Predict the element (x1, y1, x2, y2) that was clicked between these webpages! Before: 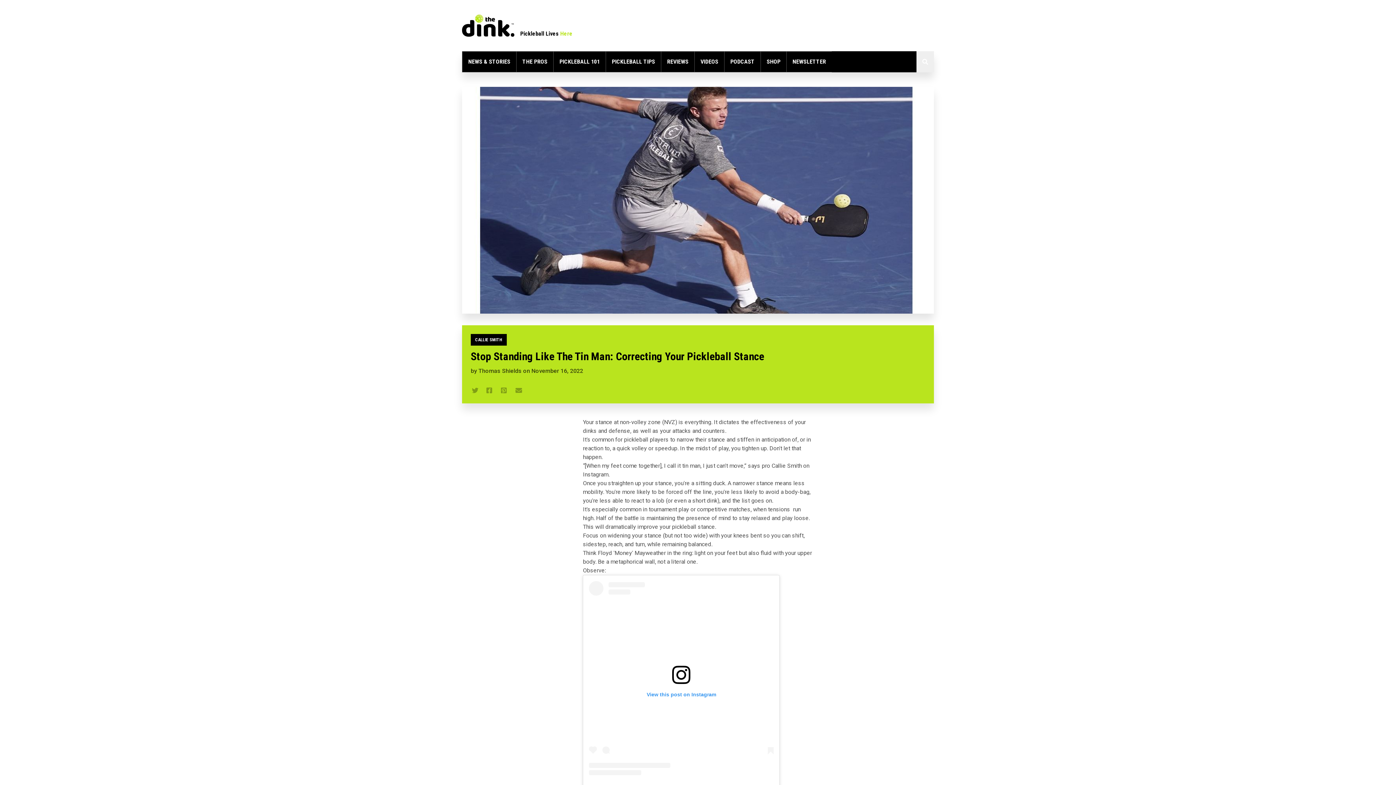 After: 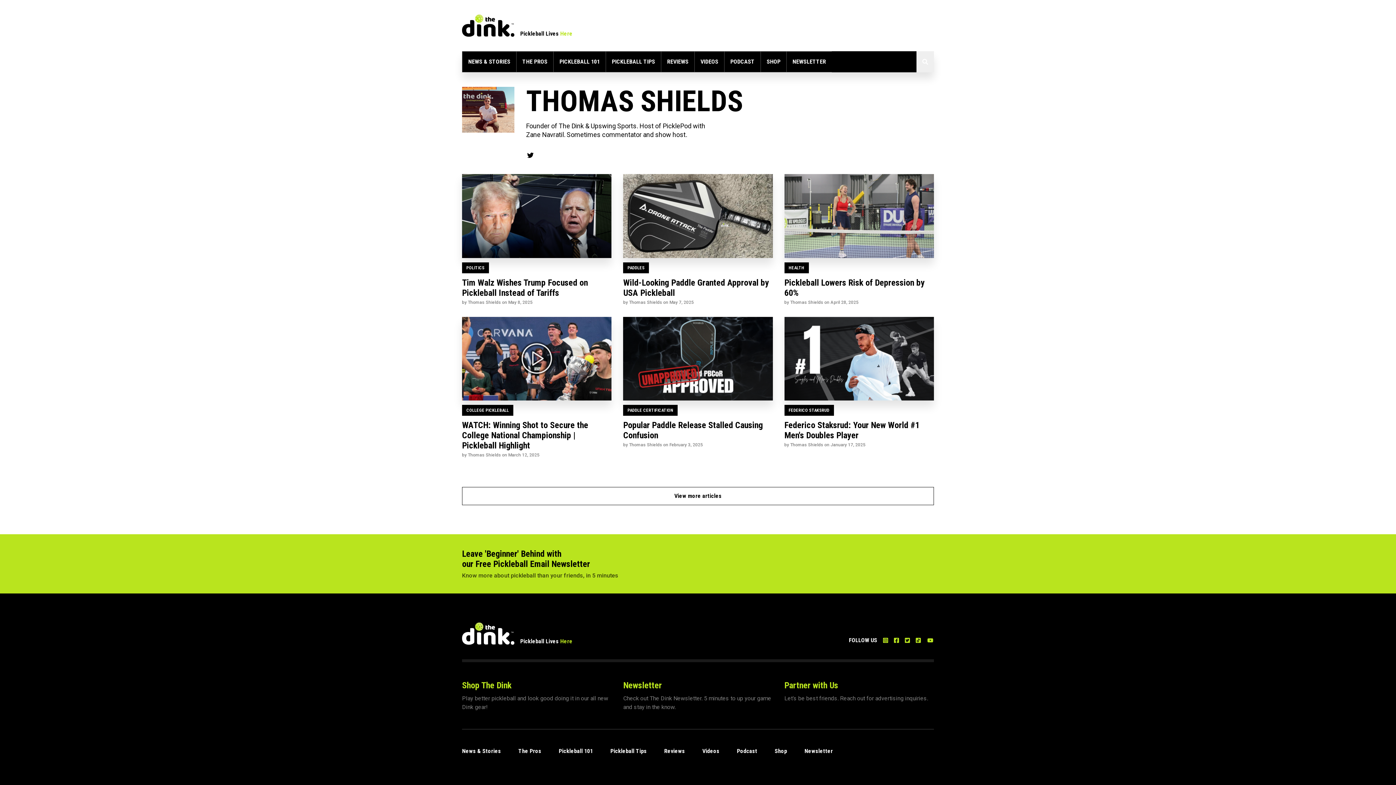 Action: bbox: (478, 367, 521, 374) label: Thomas Shields